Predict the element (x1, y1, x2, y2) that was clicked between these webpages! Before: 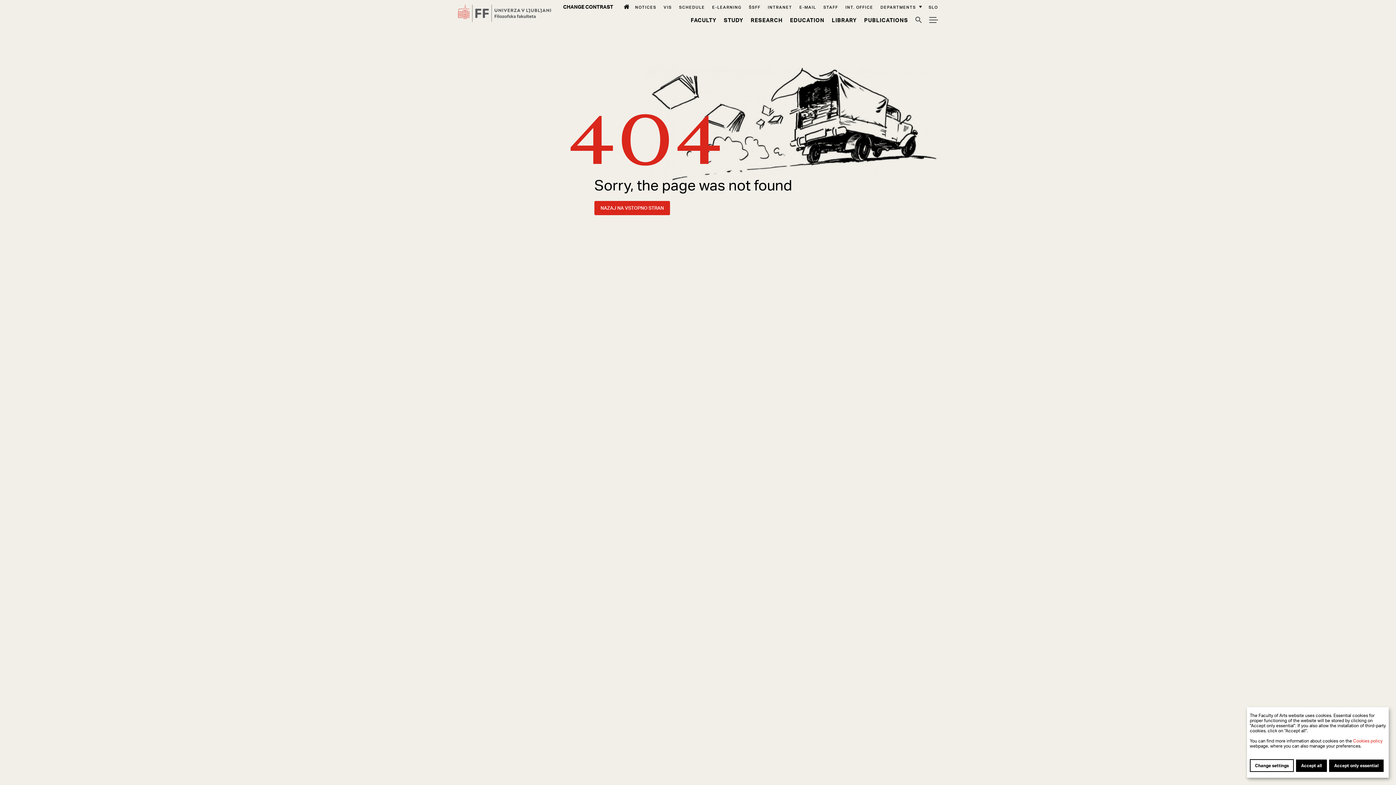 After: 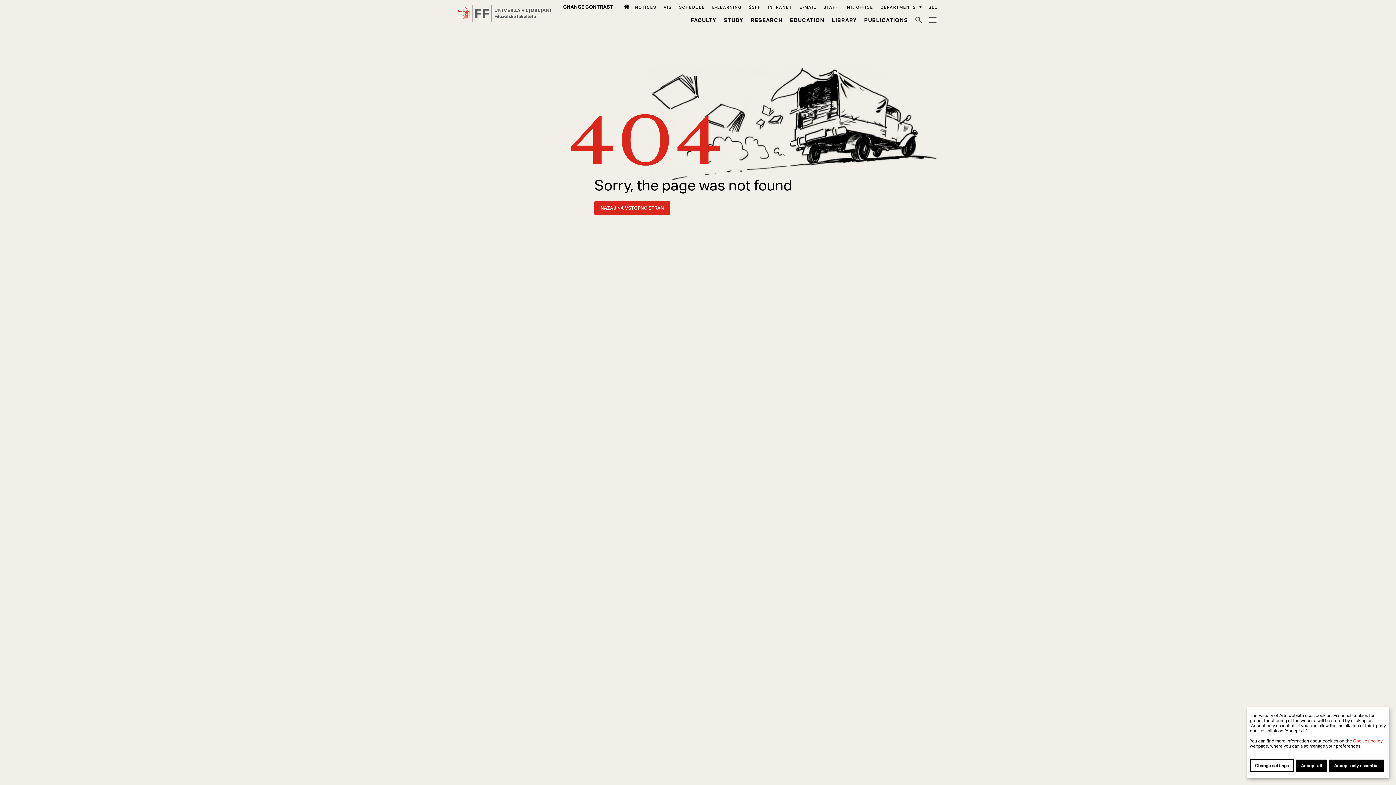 Action: bbox: (712, 4, 741, 9) label: e-Learning